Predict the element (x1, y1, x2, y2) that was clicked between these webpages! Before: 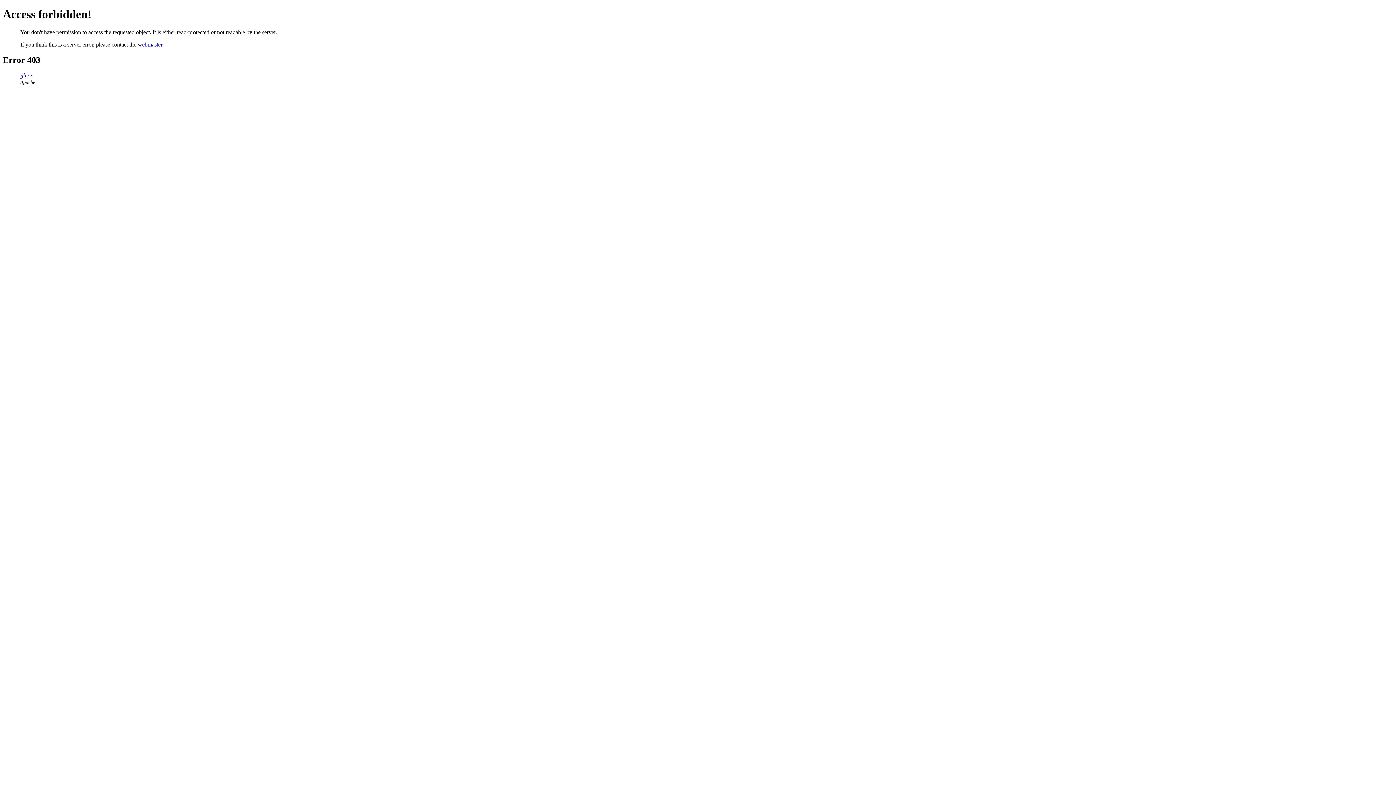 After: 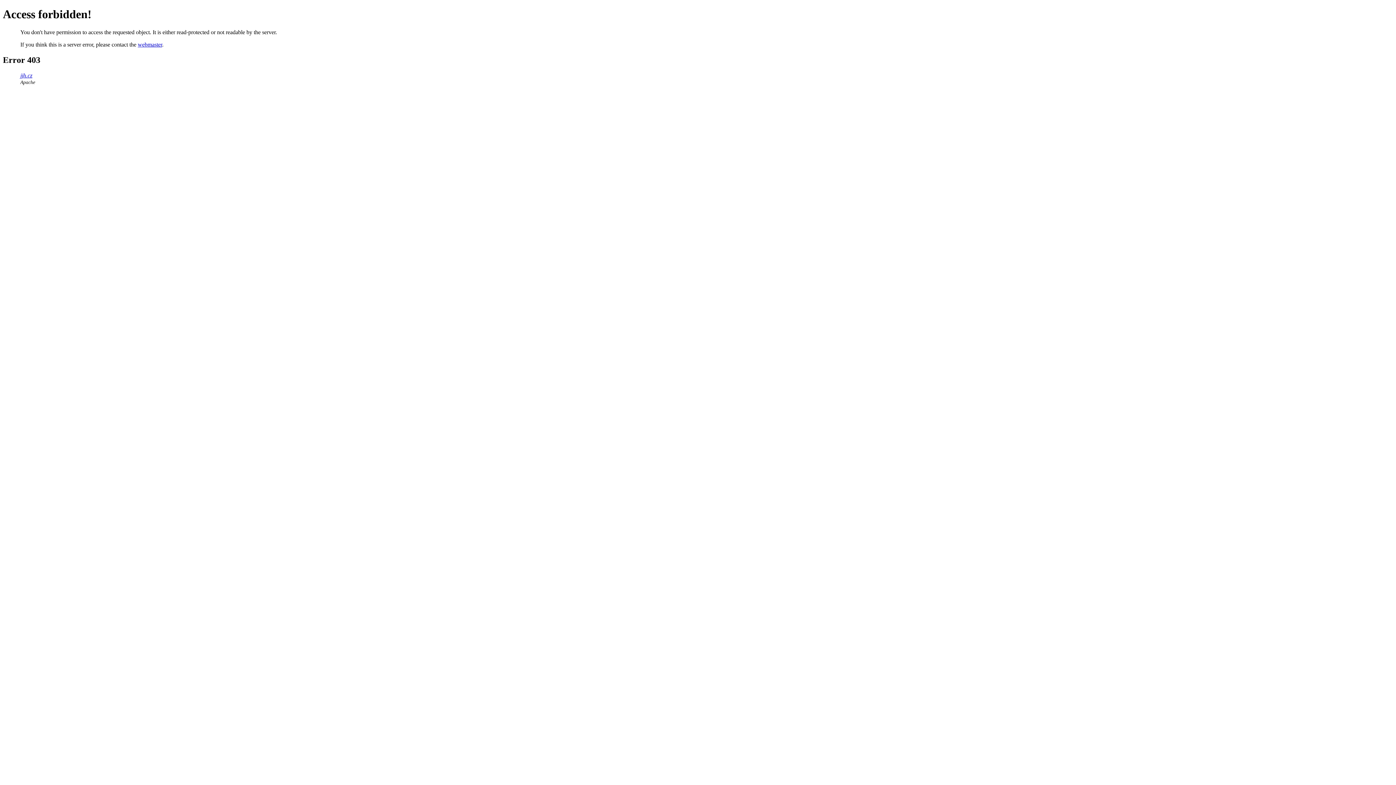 Action: label: webmaster bbox: (137, 41, 162, 47)